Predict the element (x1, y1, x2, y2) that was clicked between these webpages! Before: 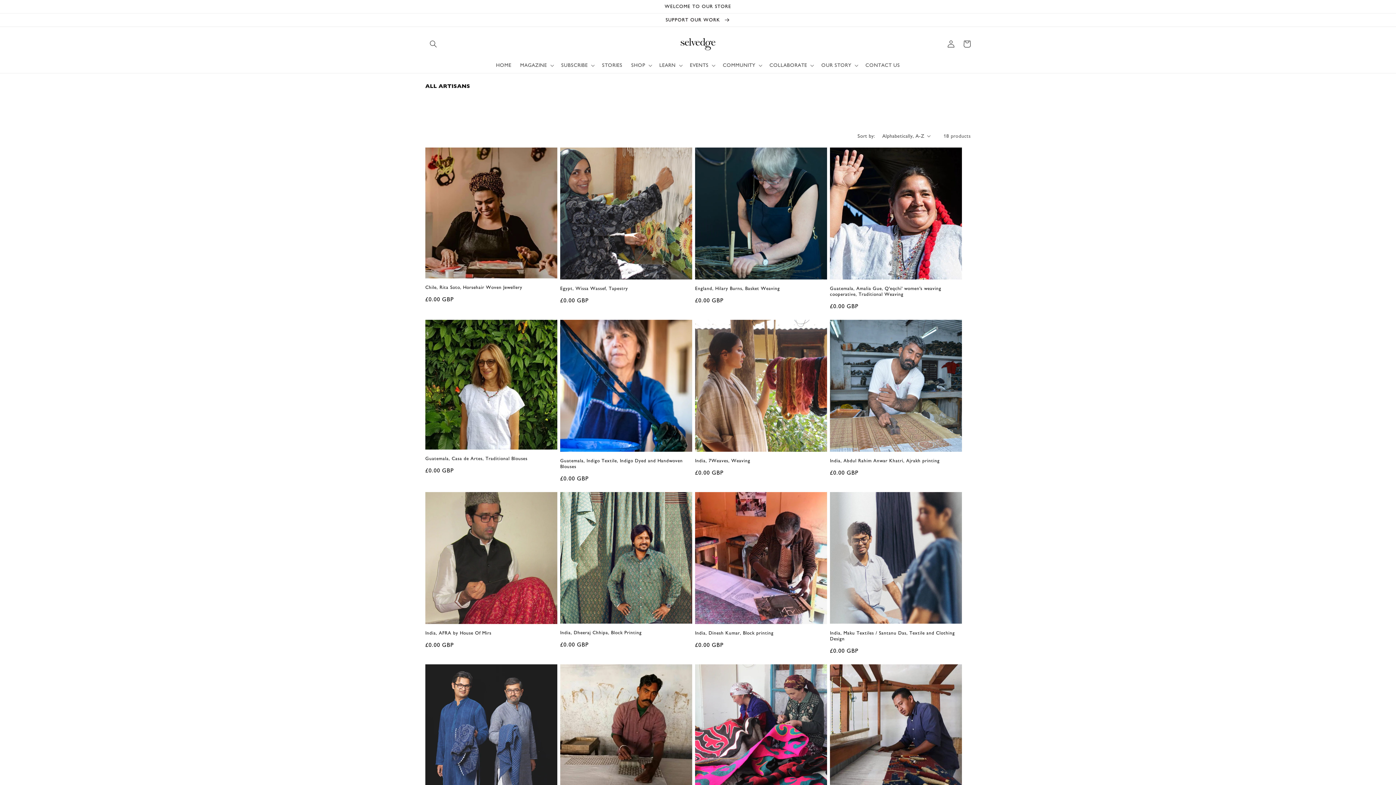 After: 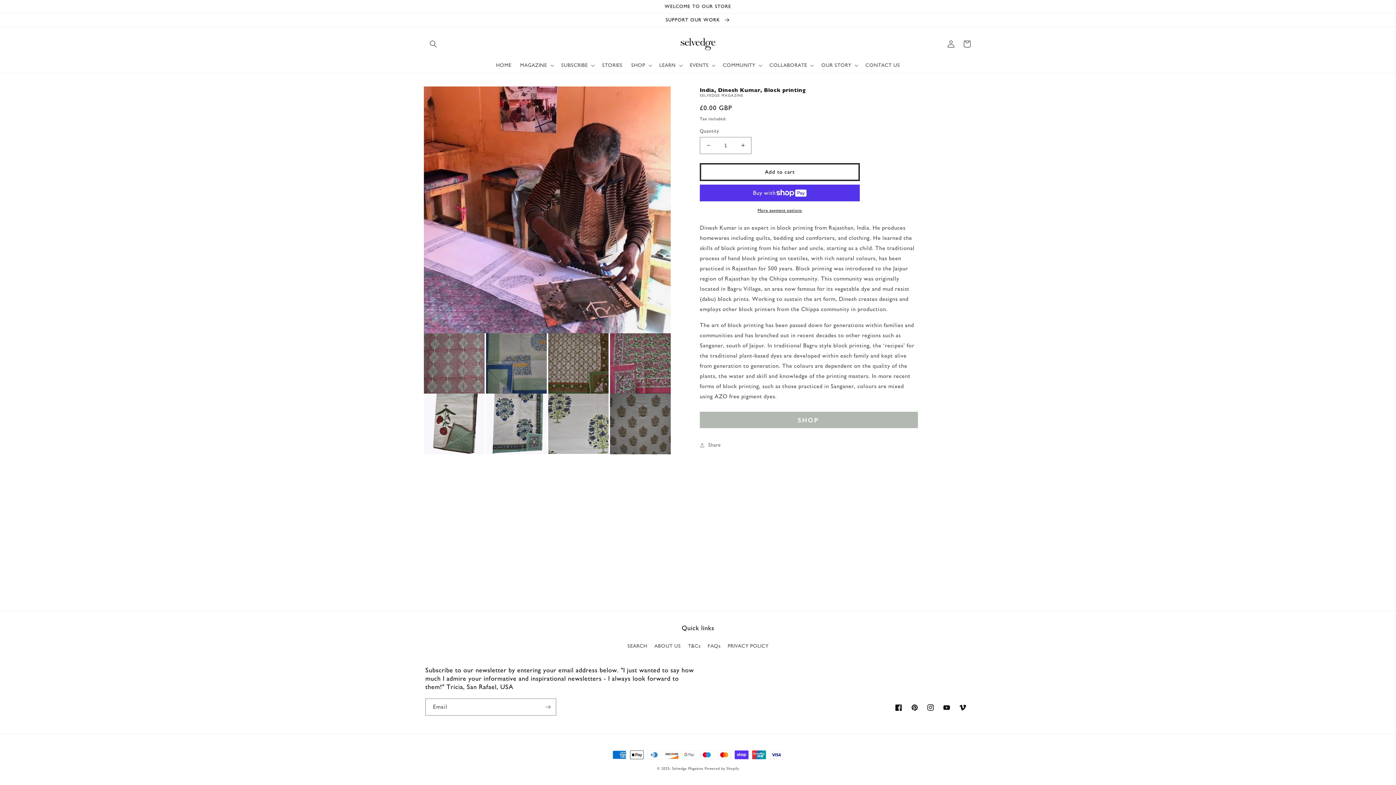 Action: label: India, Dinesh Kumar, Block printing bbox: (695, 630, 827, 636)